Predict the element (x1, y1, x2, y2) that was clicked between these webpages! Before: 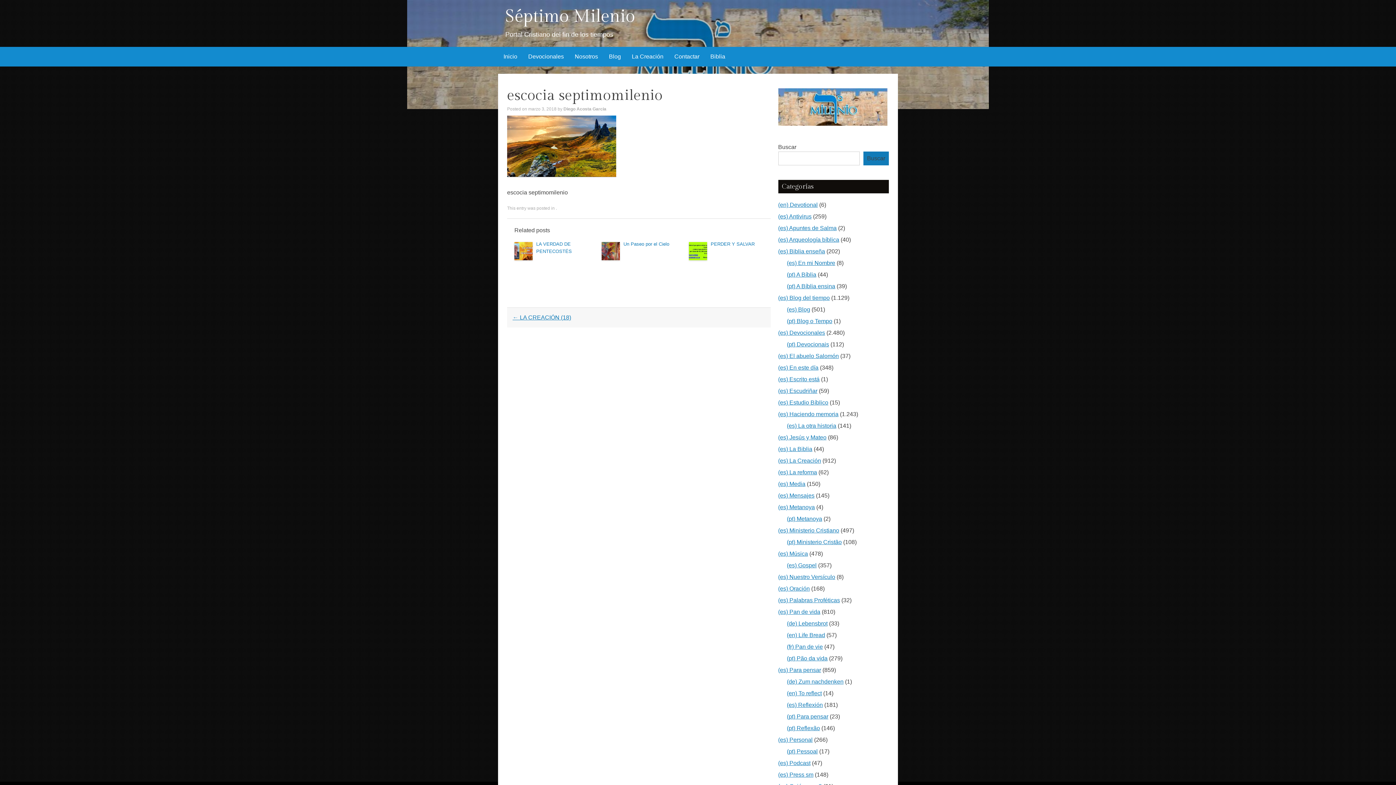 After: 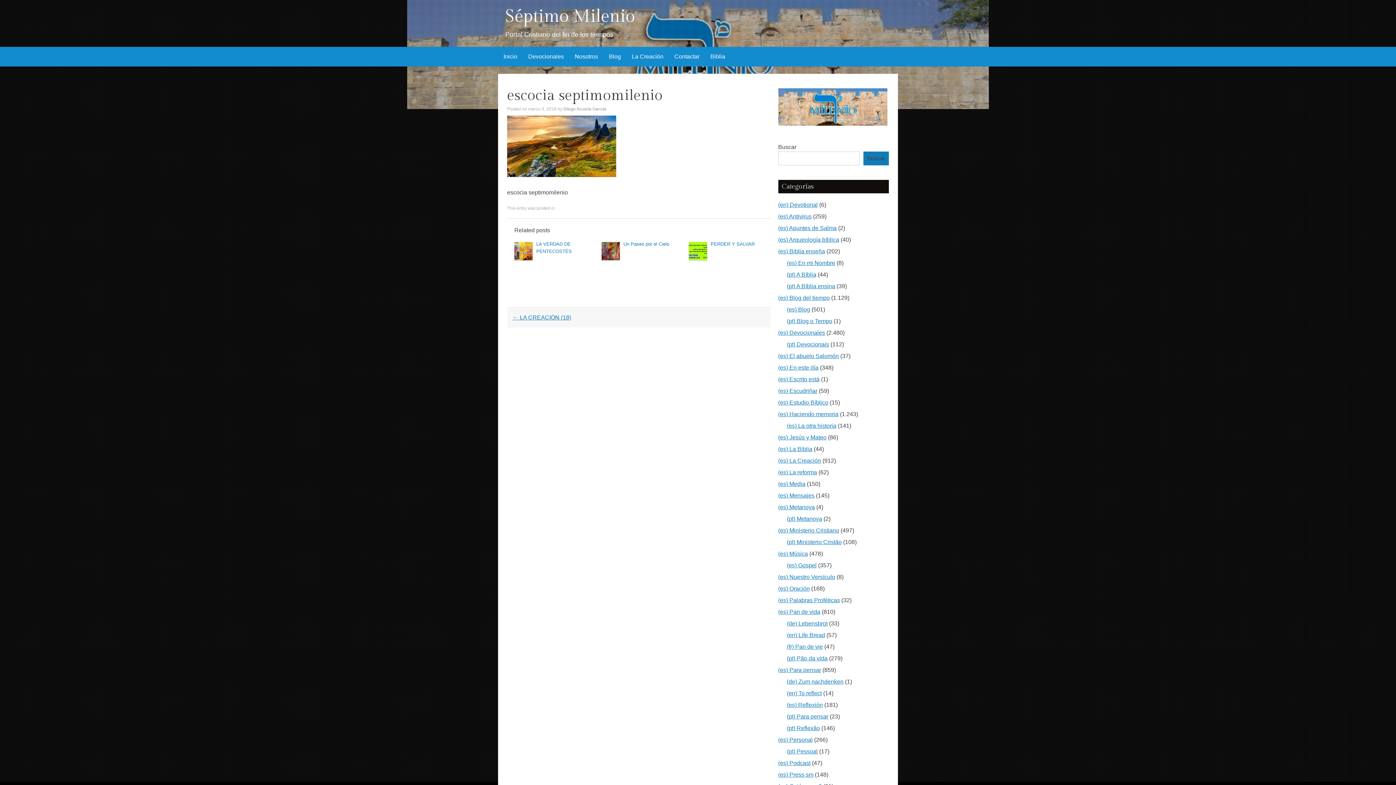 Action: bbox: (528, 106, 556, 111) label: marzo 3, 2018